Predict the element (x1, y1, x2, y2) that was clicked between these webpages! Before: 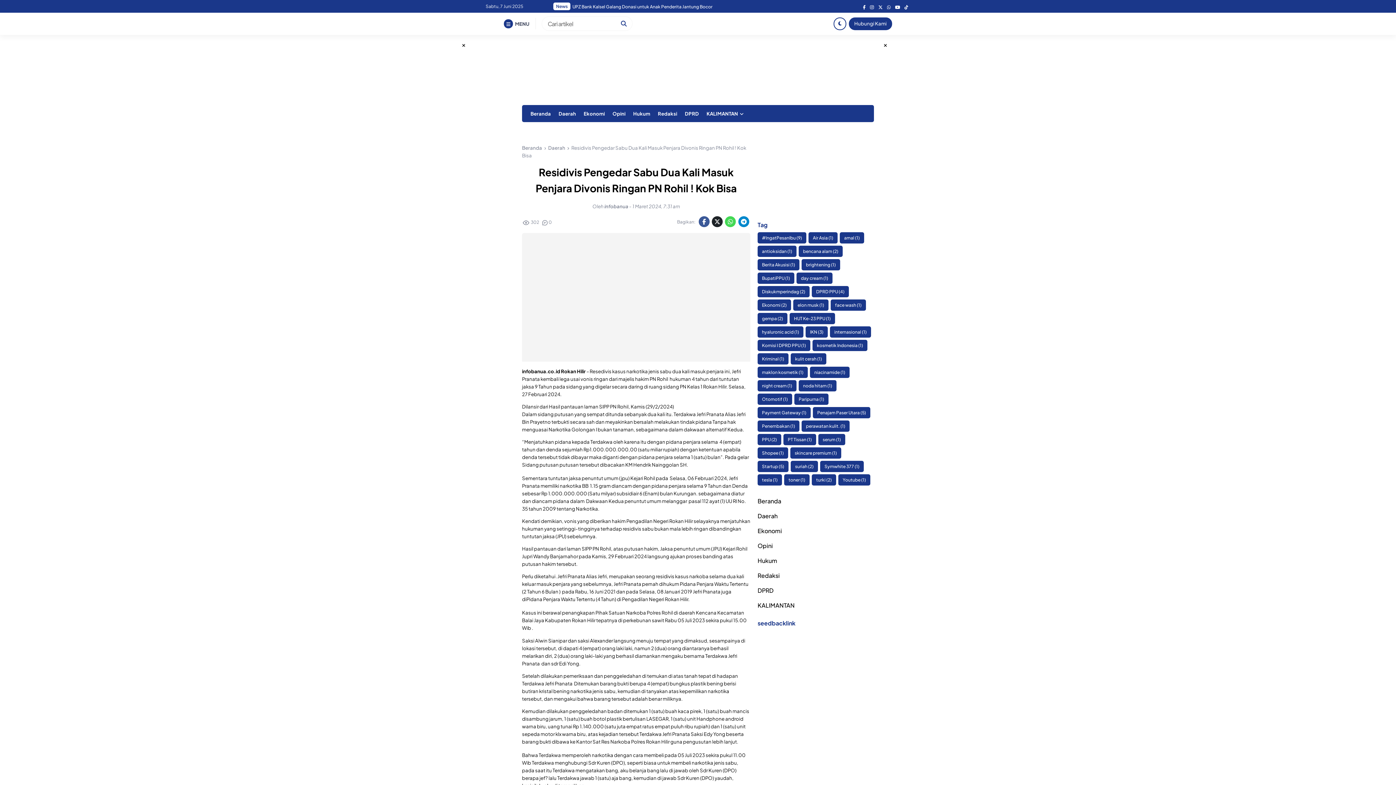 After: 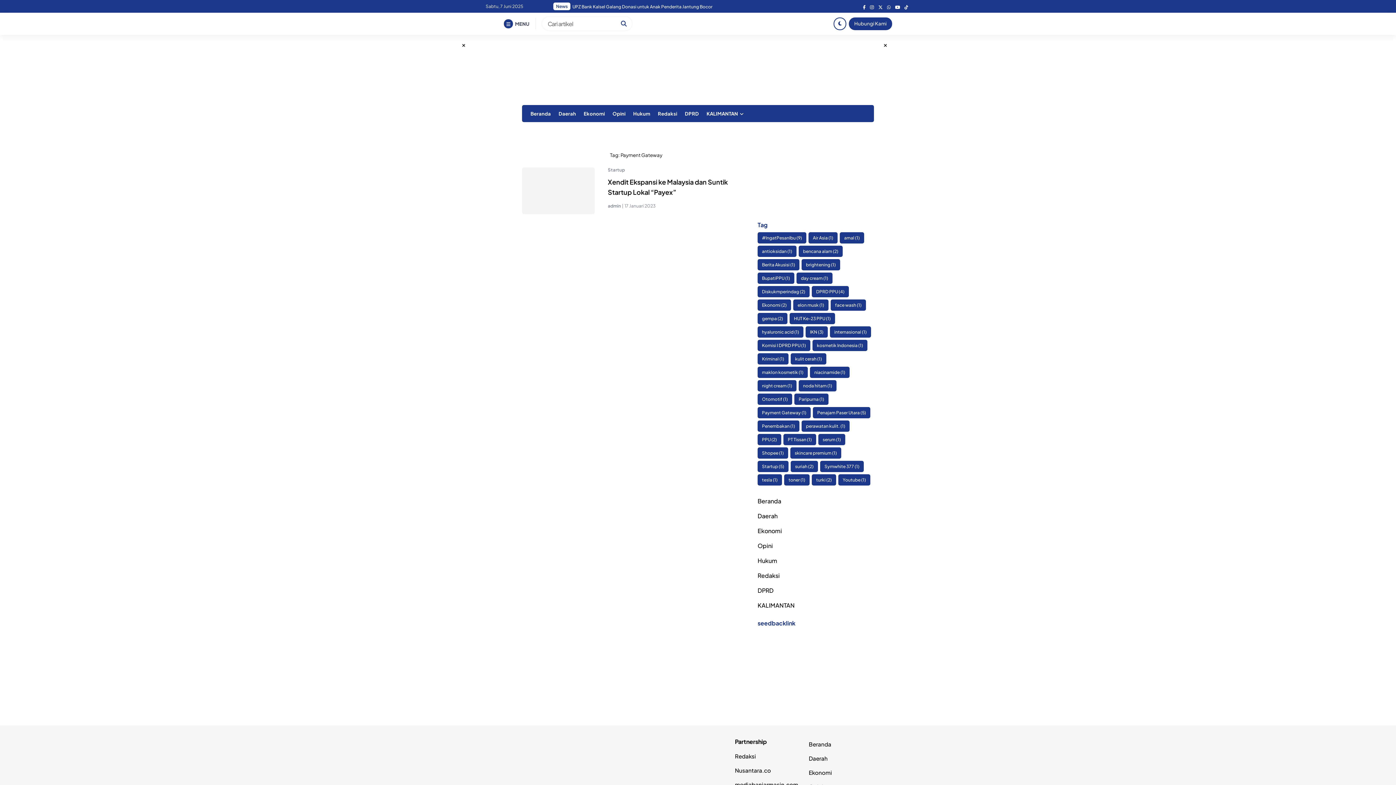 Action: bbox: (757, 407, 810, 418) label: Payment Gateway (1 item)